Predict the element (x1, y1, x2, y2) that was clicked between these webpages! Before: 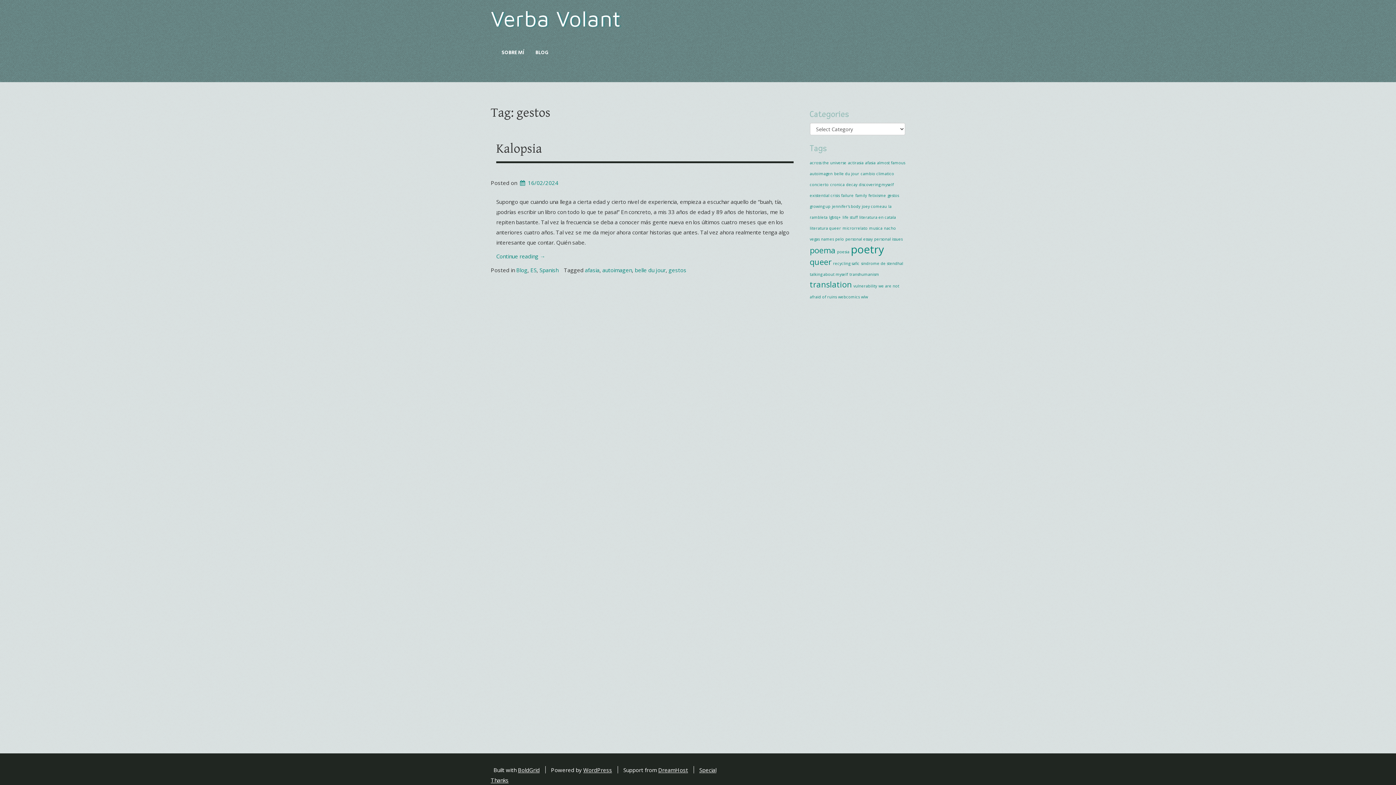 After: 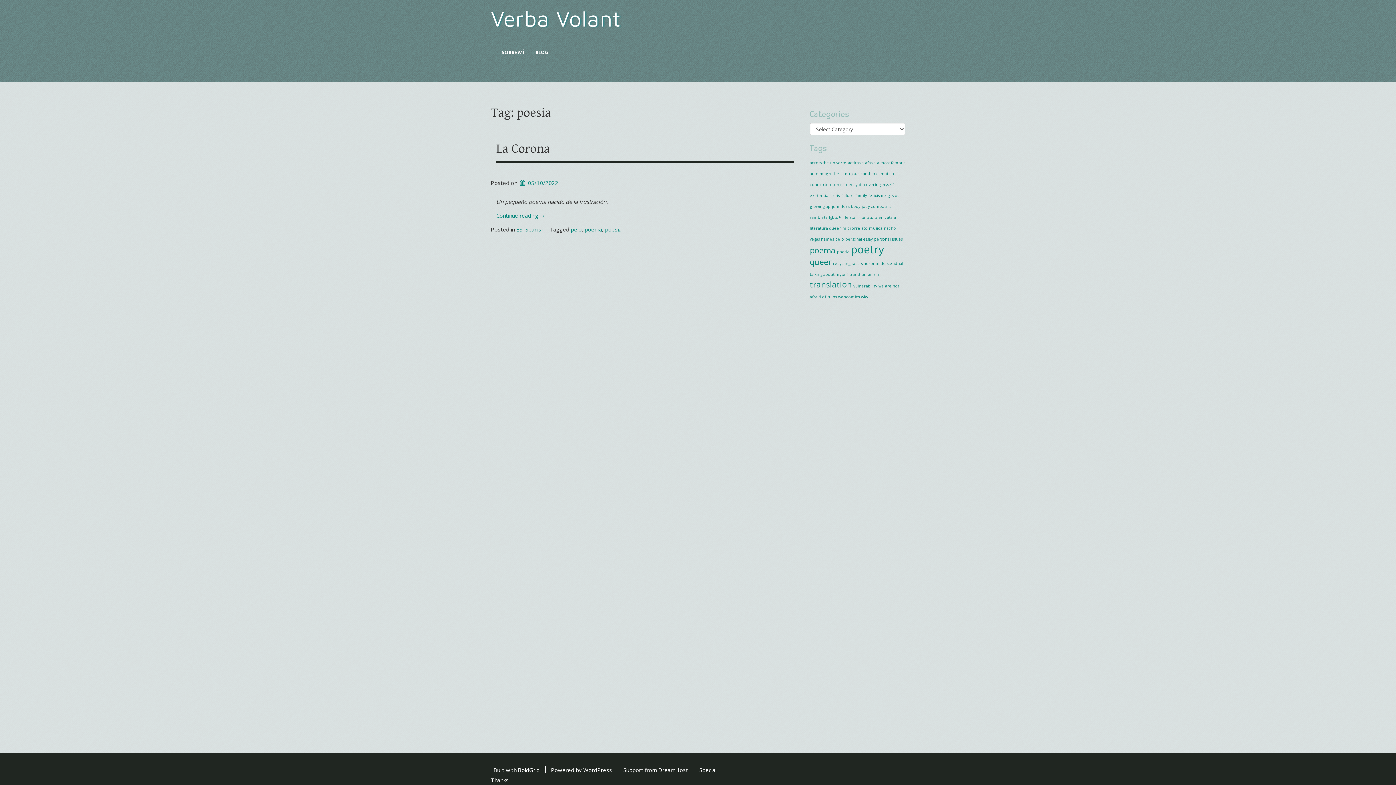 Action: label: poesia (1 item) bbox: (837, 249, 849, 254)